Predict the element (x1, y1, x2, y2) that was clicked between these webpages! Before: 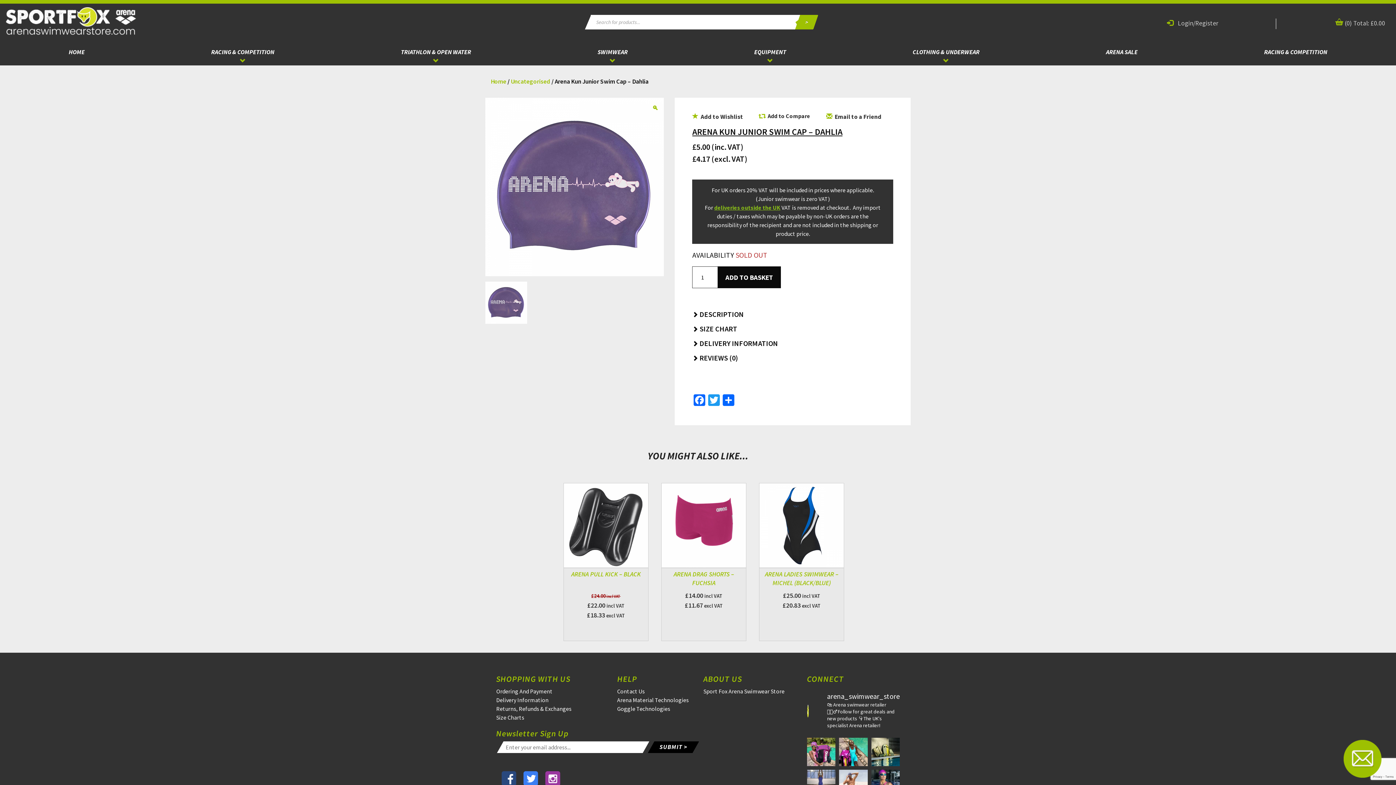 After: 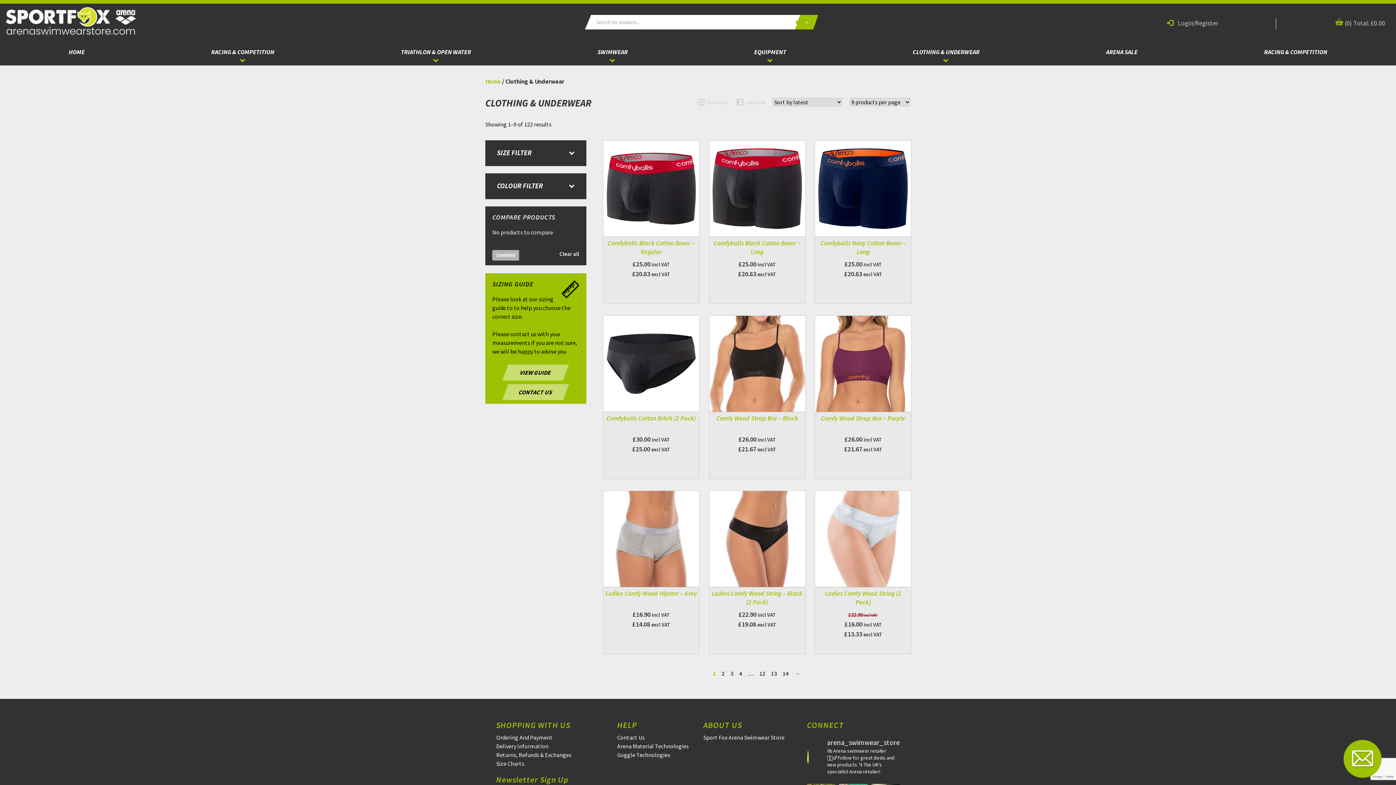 Action: bbox: (849, 36, 1043, 56) label: CLOTHING & UNDERWEAR